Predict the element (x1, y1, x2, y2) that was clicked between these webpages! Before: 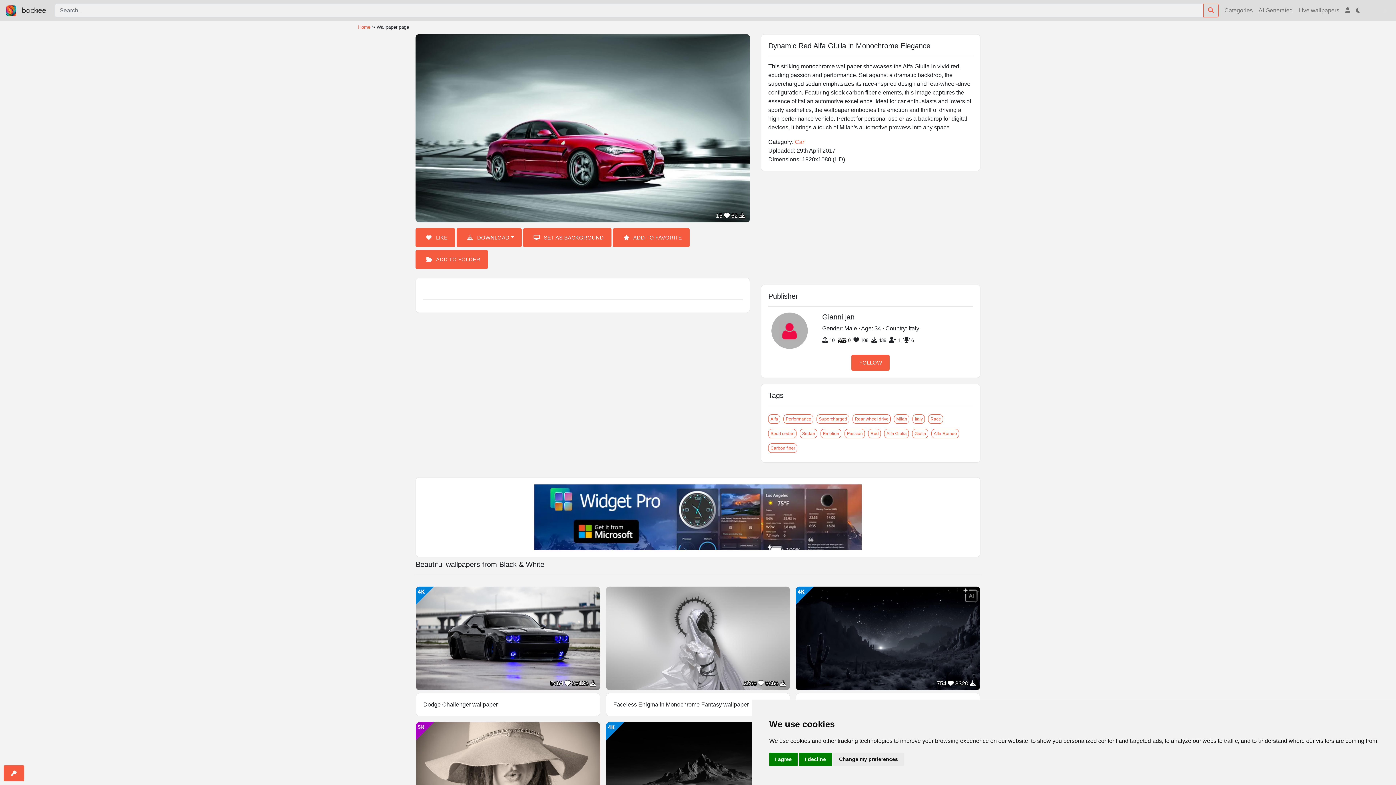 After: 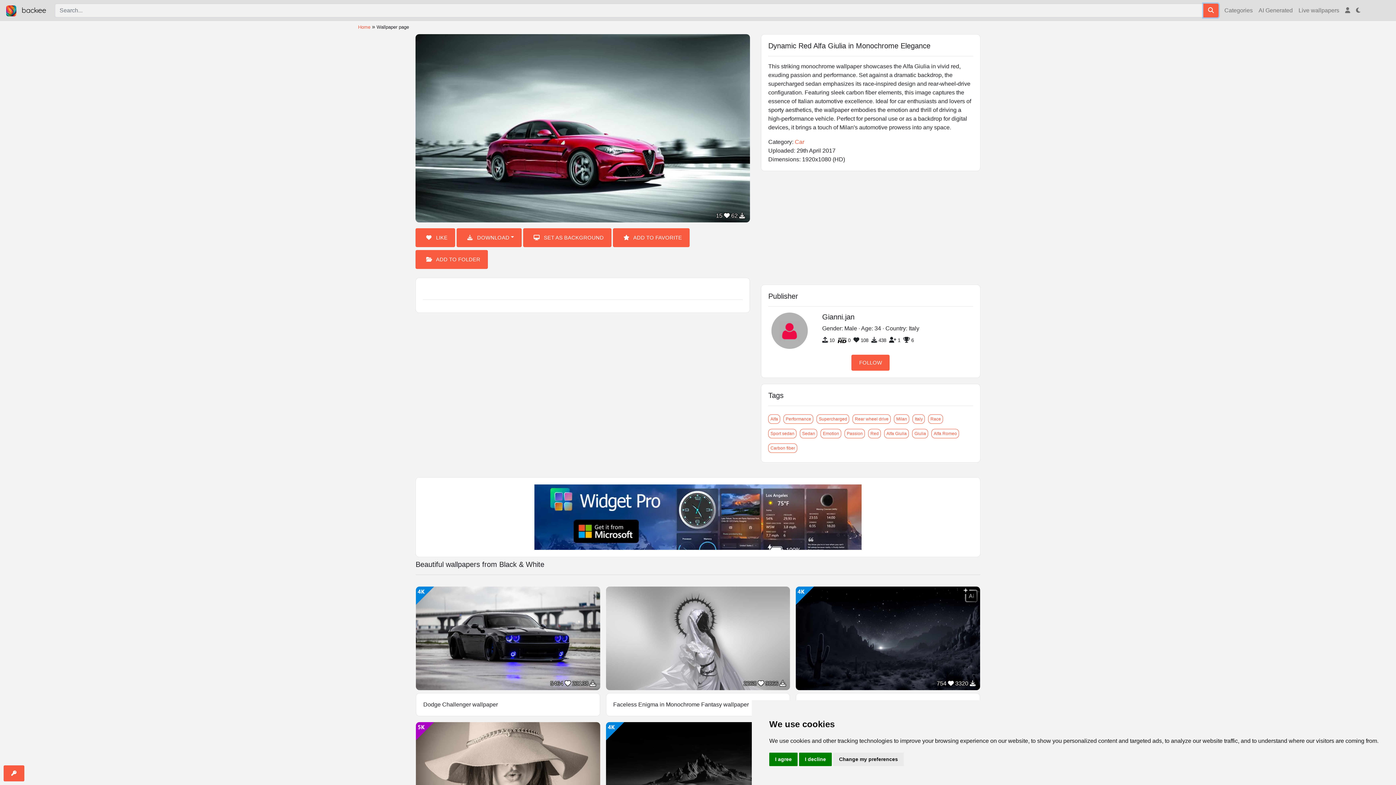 Action: bbox: (1203, 3, 1218, 17) label: Search